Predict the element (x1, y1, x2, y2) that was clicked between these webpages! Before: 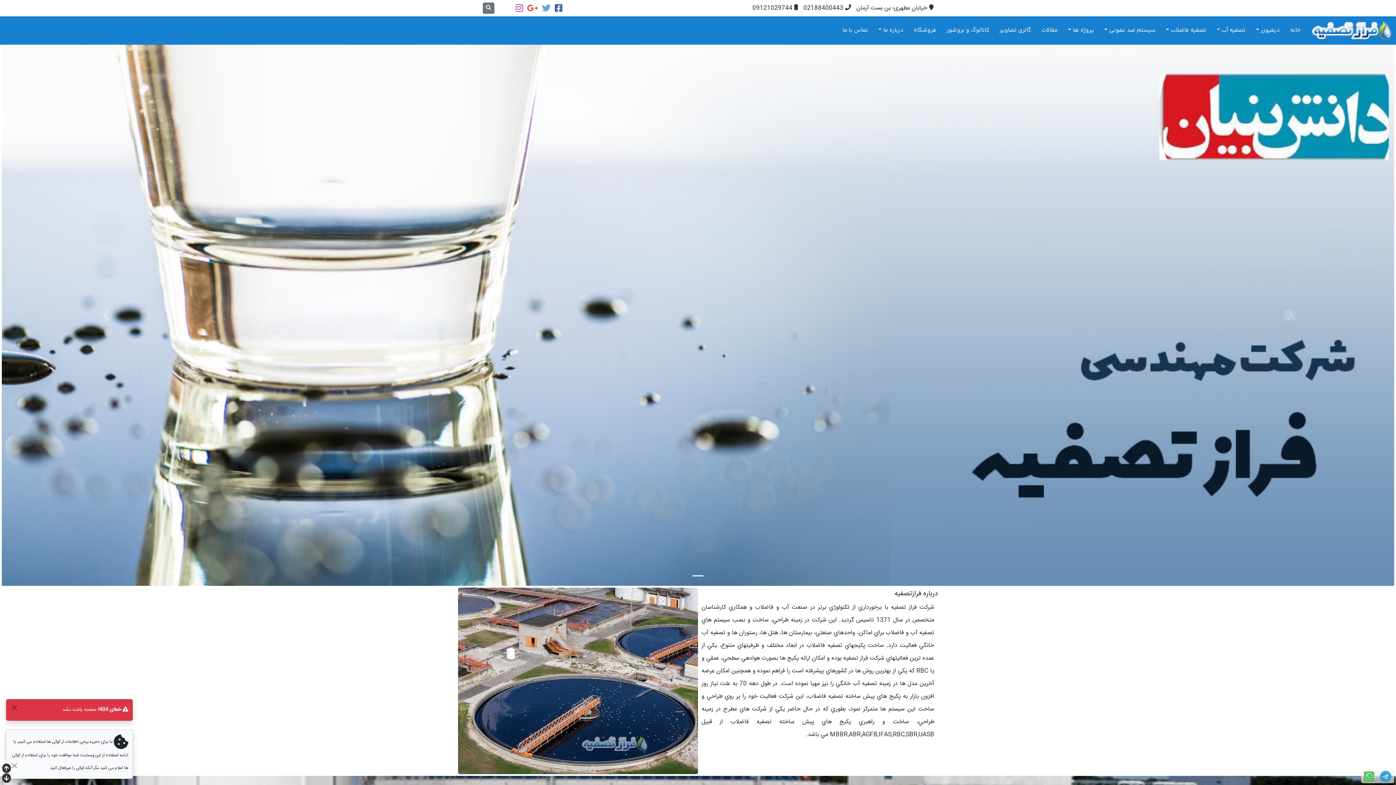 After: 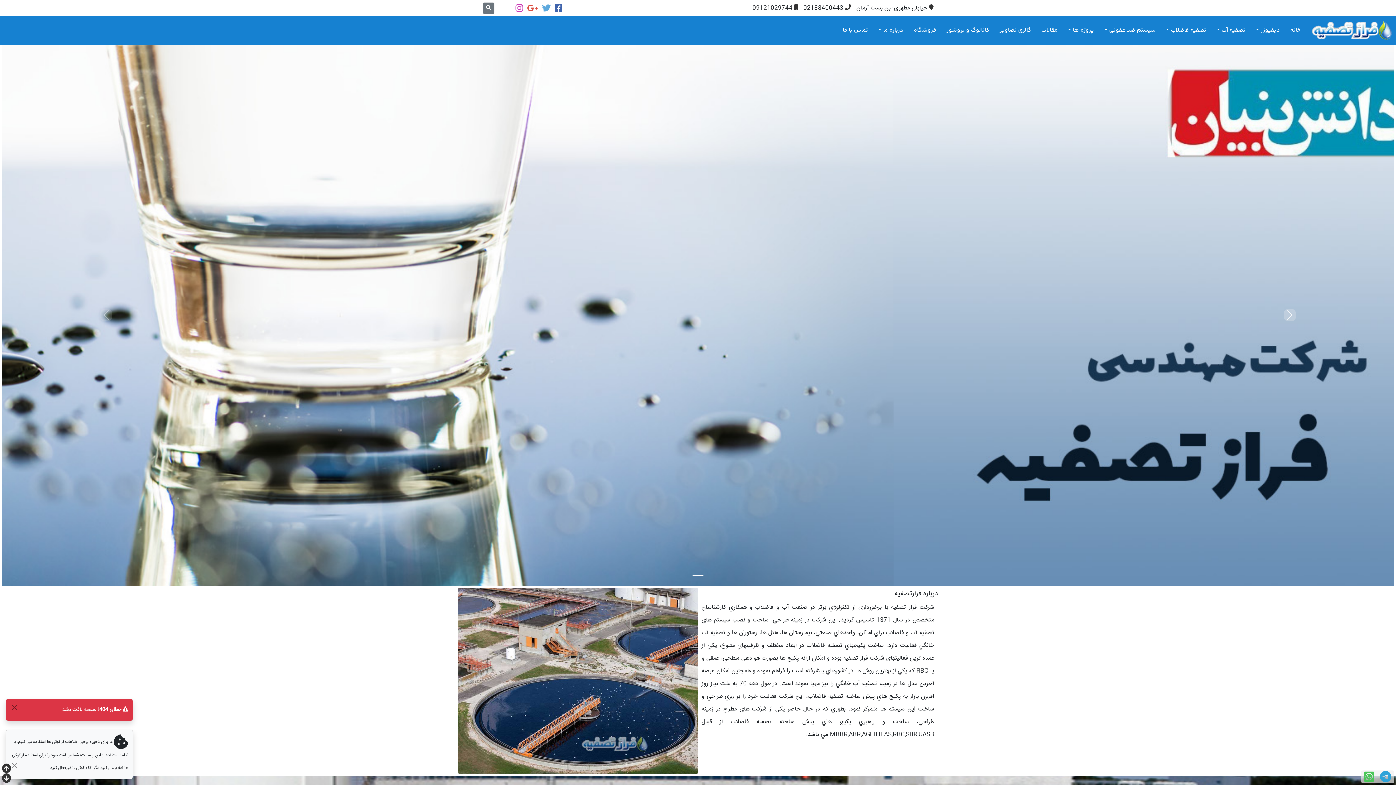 Action: bbox: (1185, 44, 1394, 586)